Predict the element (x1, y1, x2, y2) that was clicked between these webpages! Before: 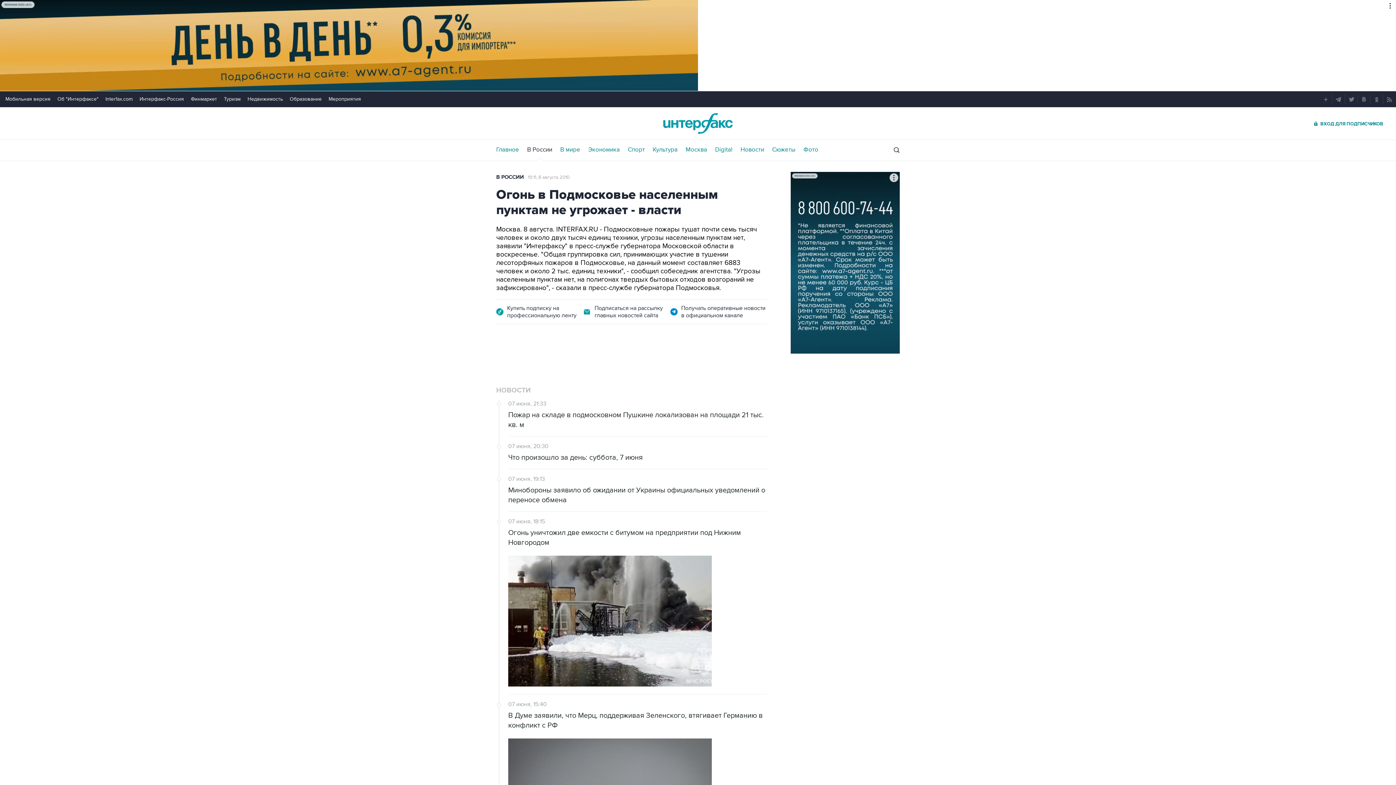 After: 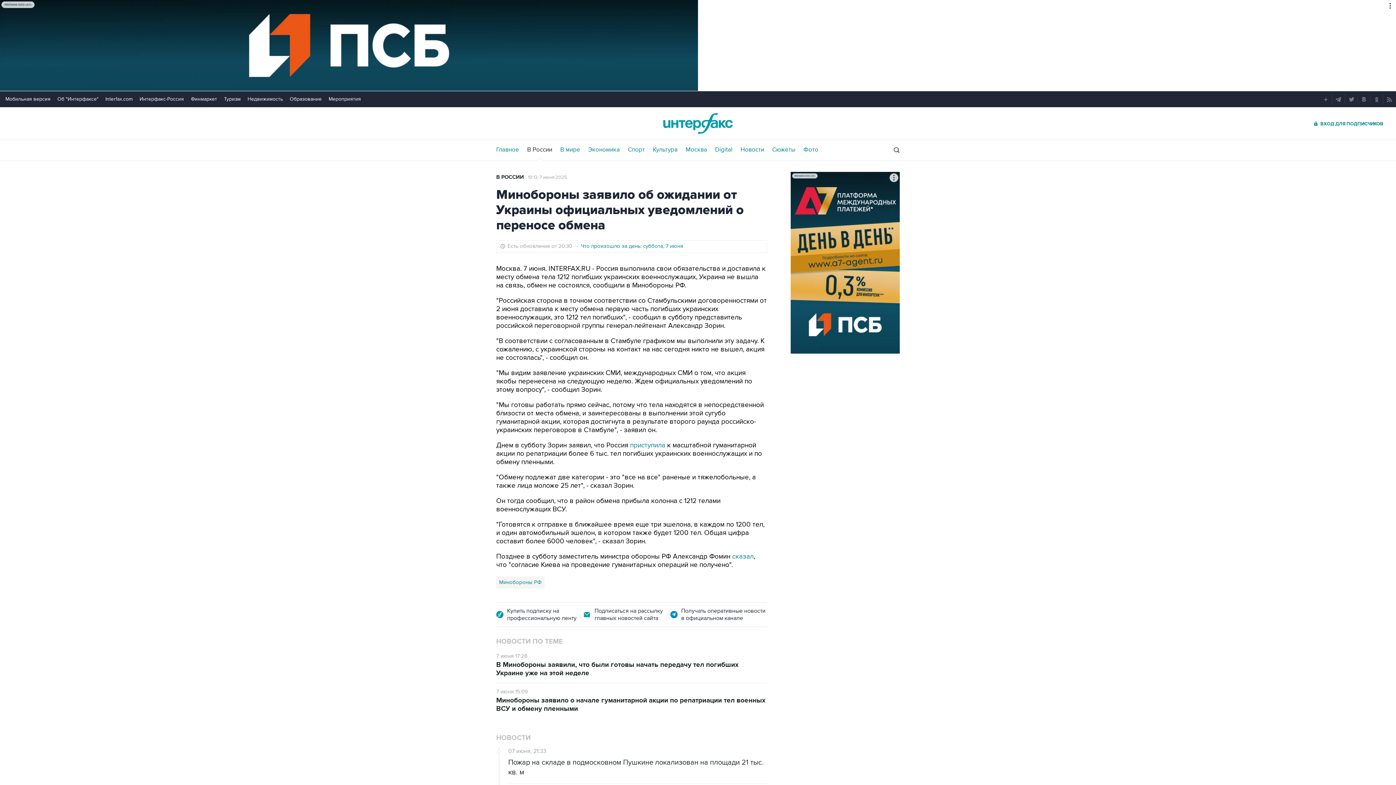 Action: bbox: (508, 485, 767, 505) label: Минобороны заявило об ожидании от Украины официальных уведомлений о переносе обмена